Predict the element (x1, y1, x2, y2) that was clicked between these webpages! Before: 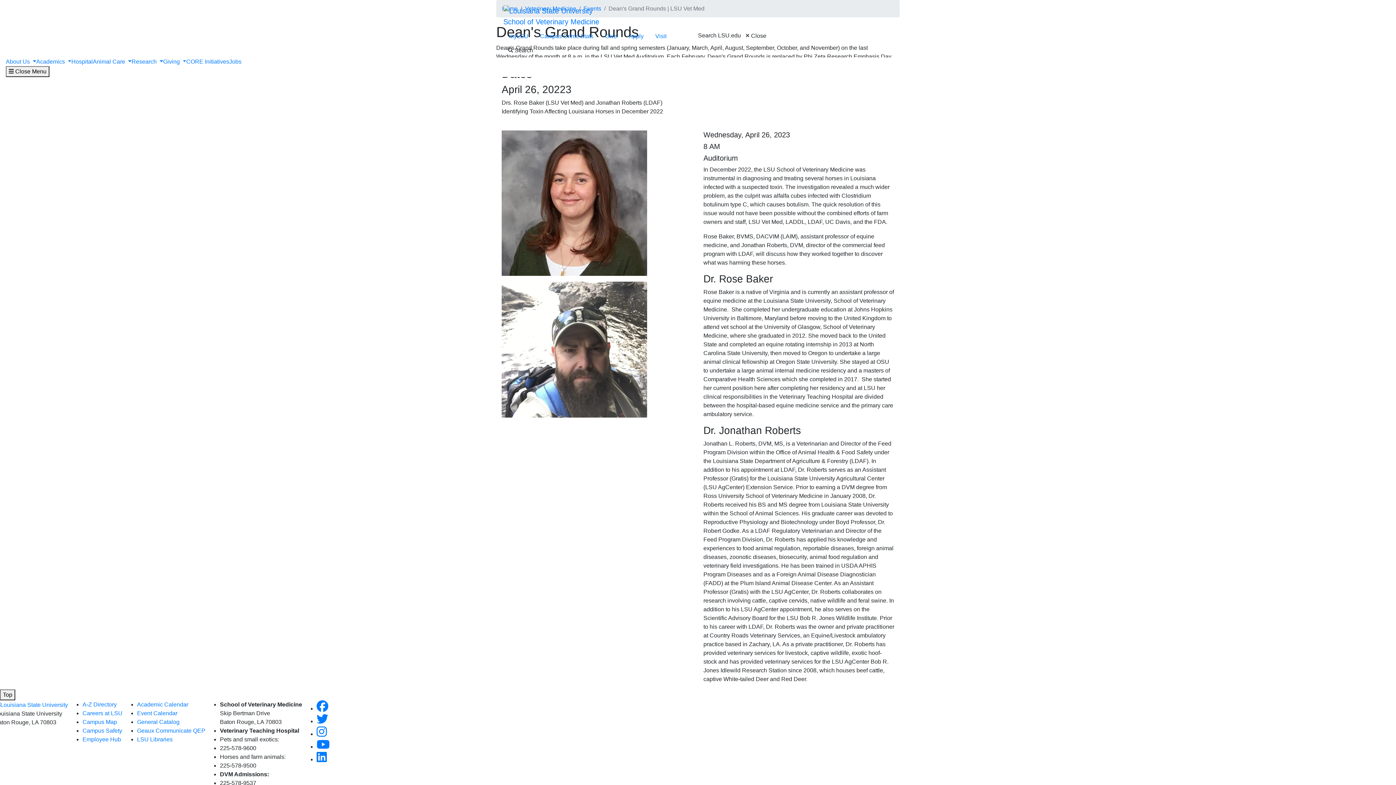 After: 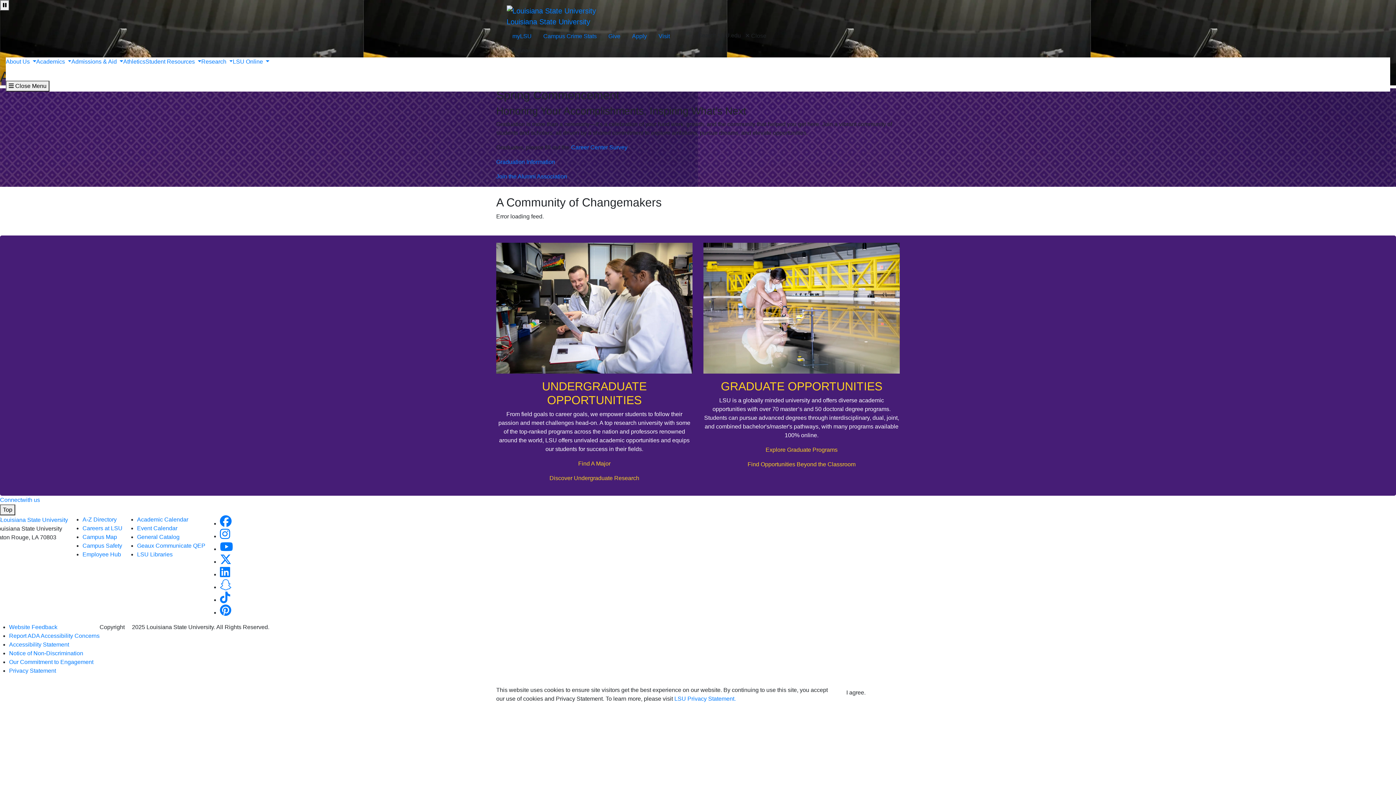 Action: bbox: (-5, 701, 68, 708)